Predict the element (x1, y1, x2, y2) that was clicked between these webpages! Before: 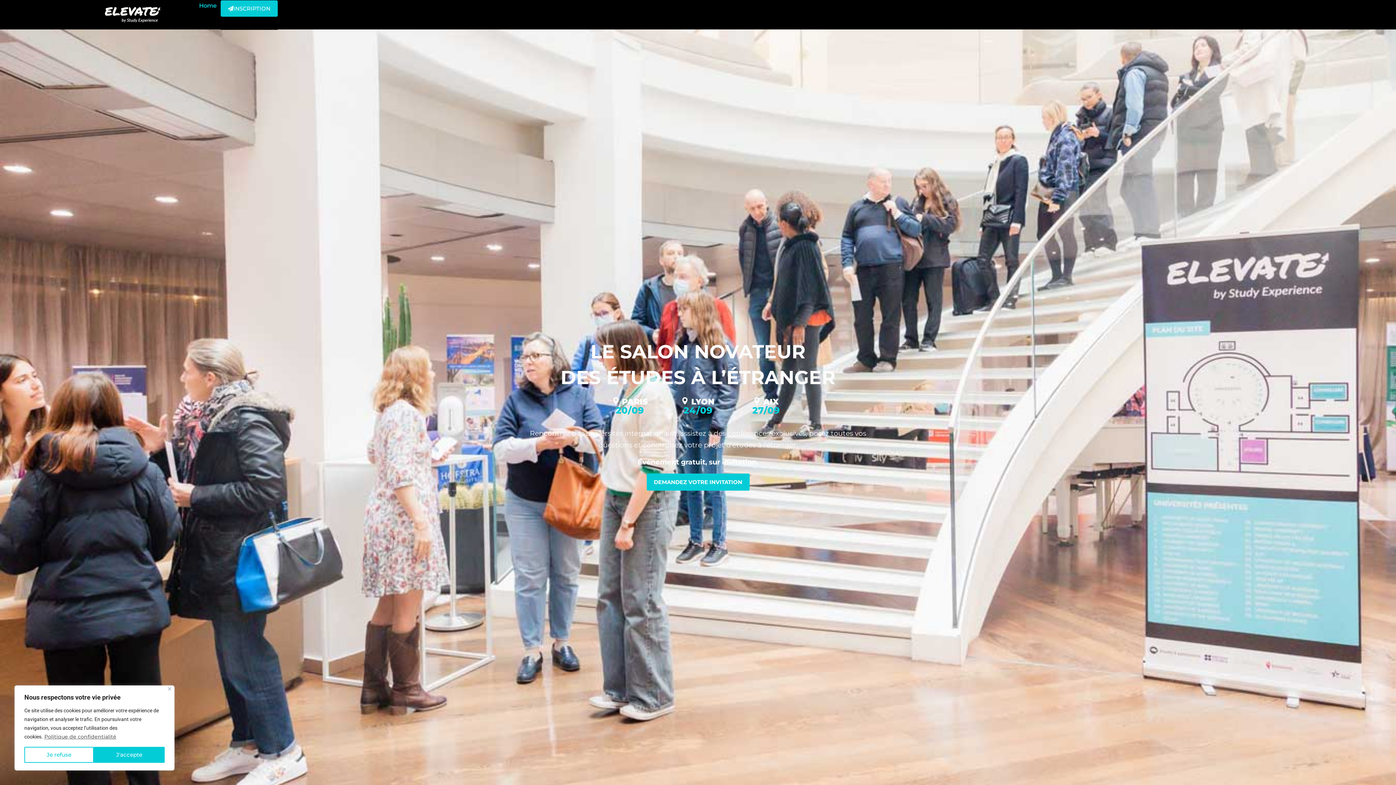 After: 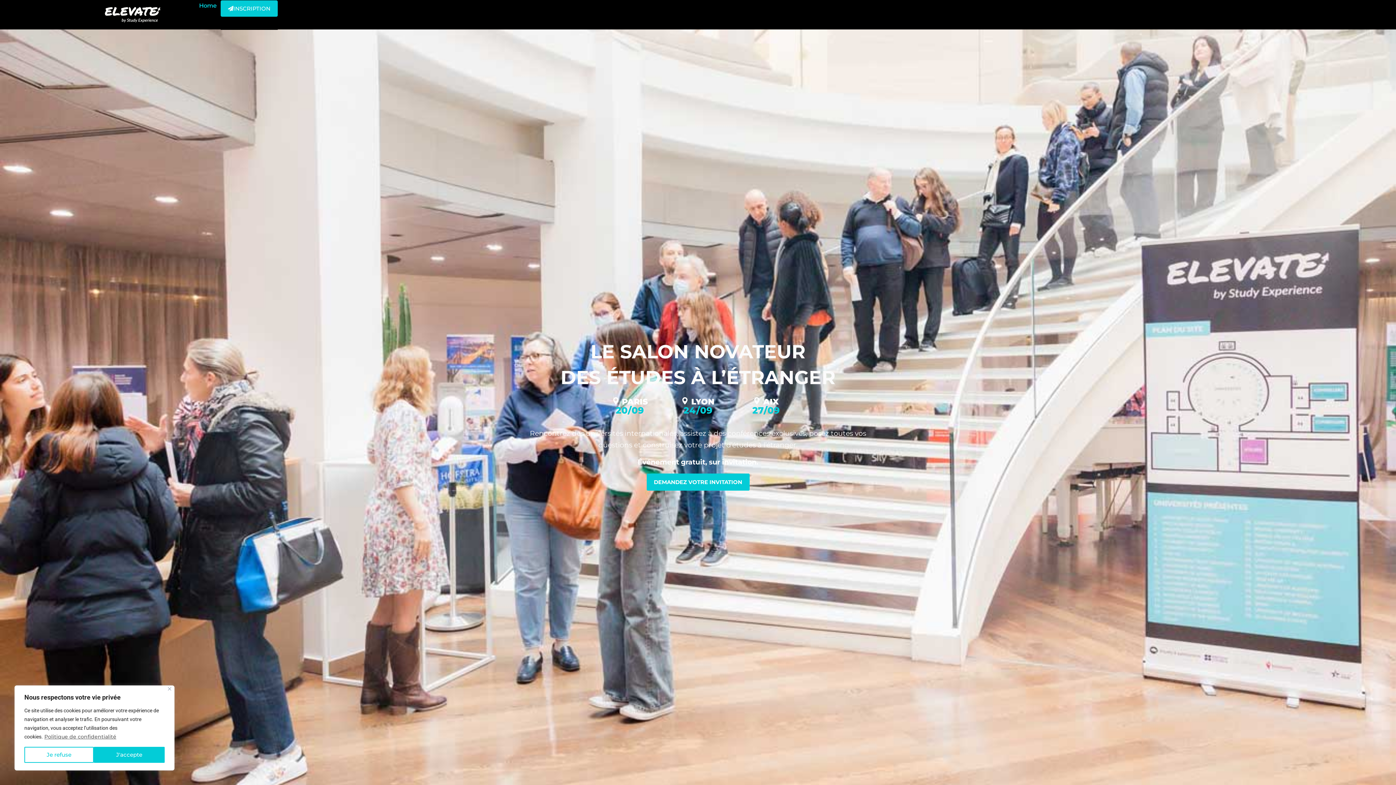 Action: label: Politique de confidentialité bbox: (44, 733, 116, 740)